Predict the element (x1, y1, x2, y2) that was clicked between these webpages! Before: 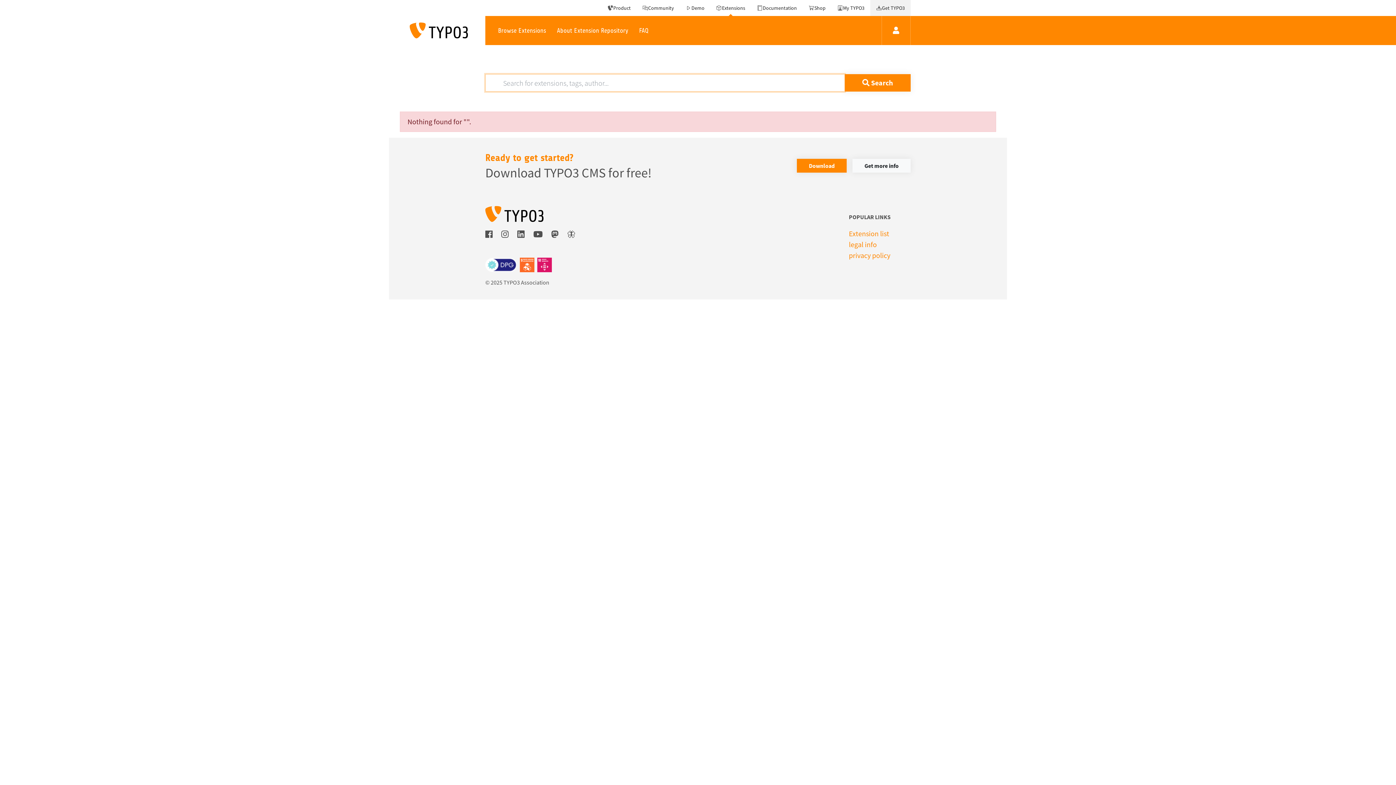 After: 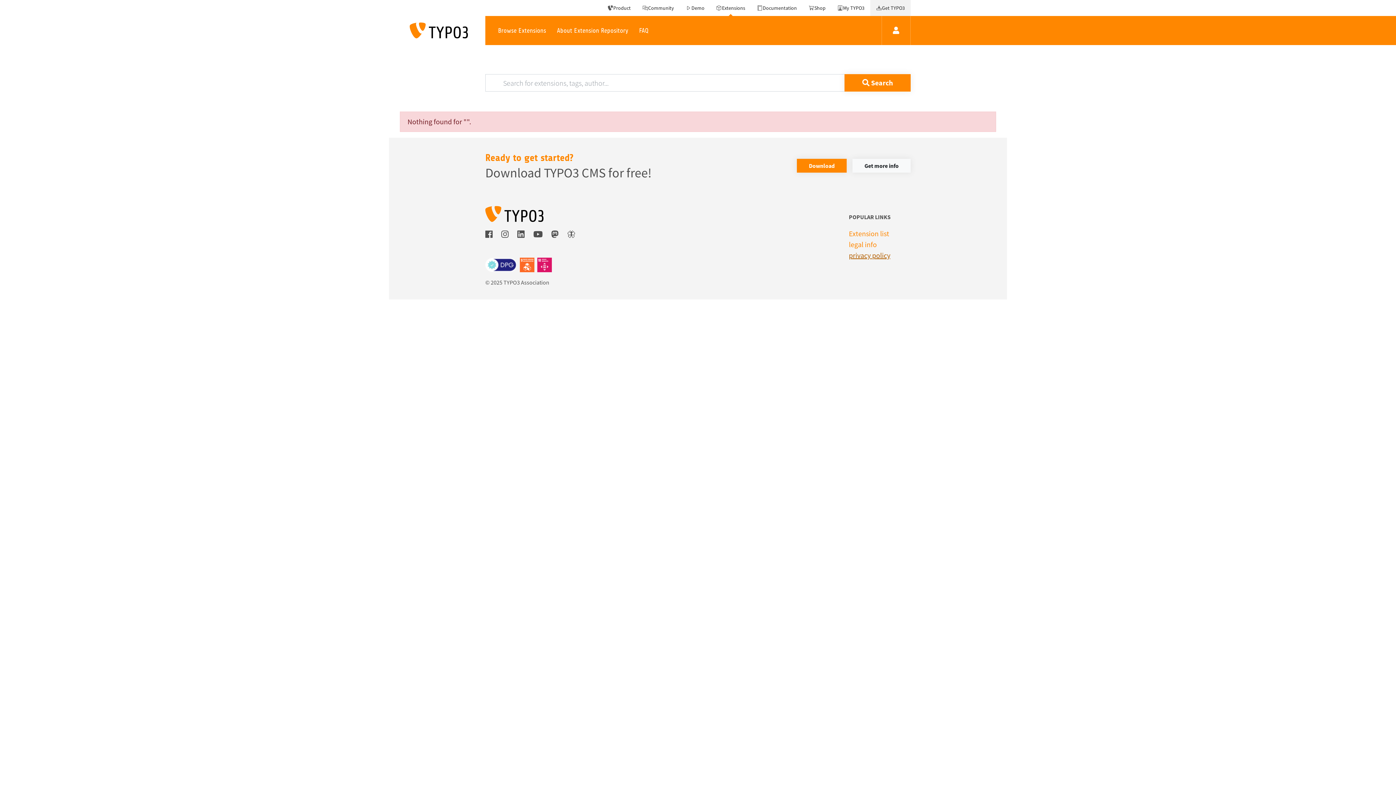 Action: bbox: (849, 250, 890, 260) label: privacy policy